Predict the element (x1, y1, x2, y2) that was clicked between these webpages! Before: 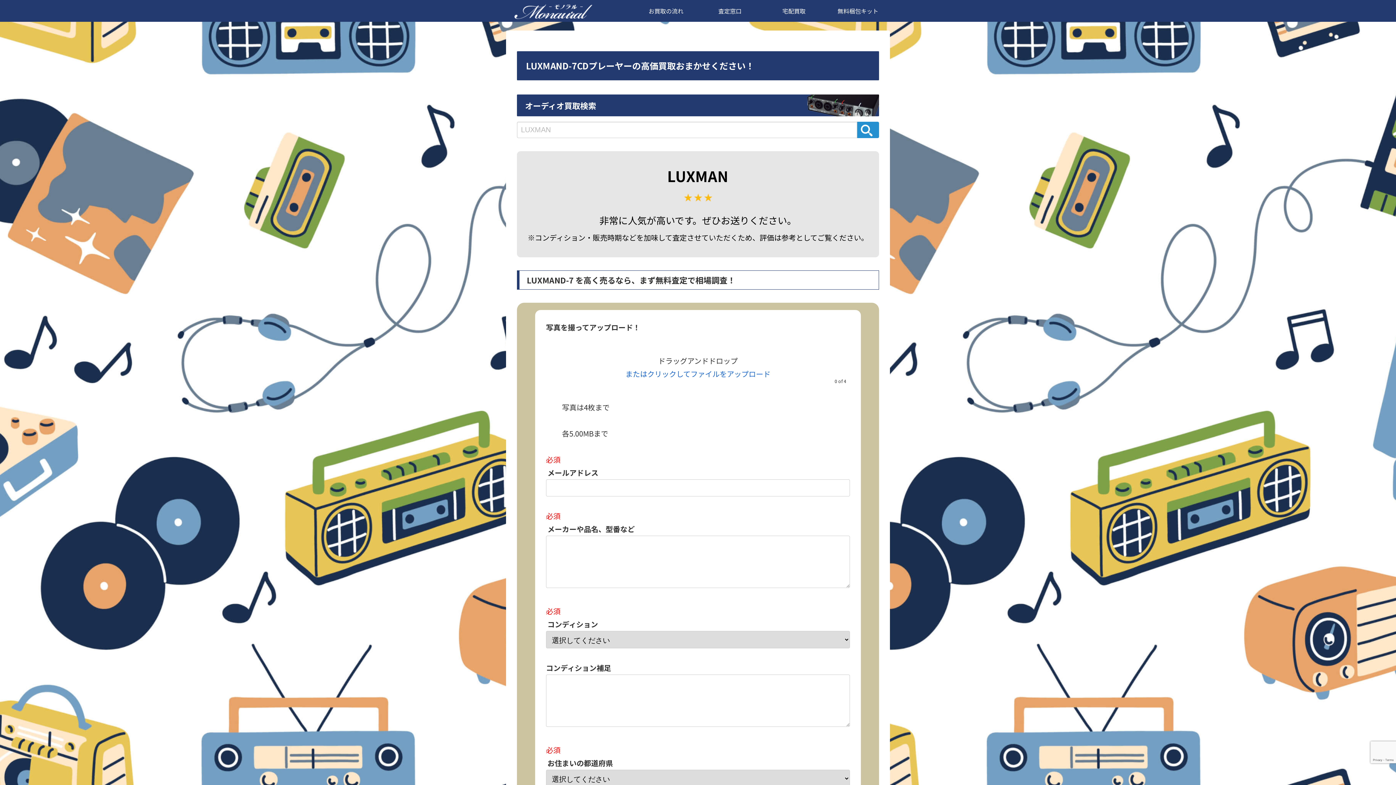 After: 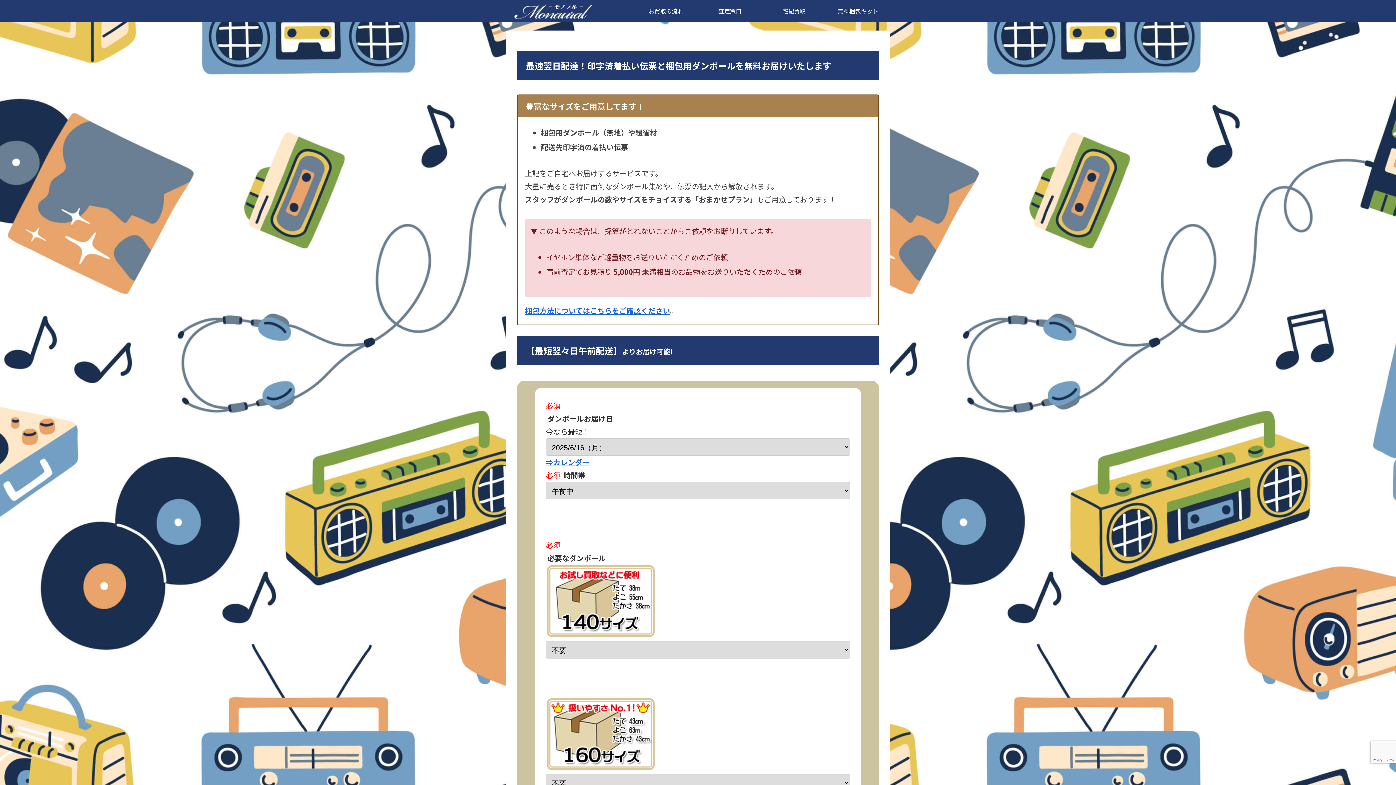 Action: label: 無料梱包キット bbox: (826, 0, 890, 21)